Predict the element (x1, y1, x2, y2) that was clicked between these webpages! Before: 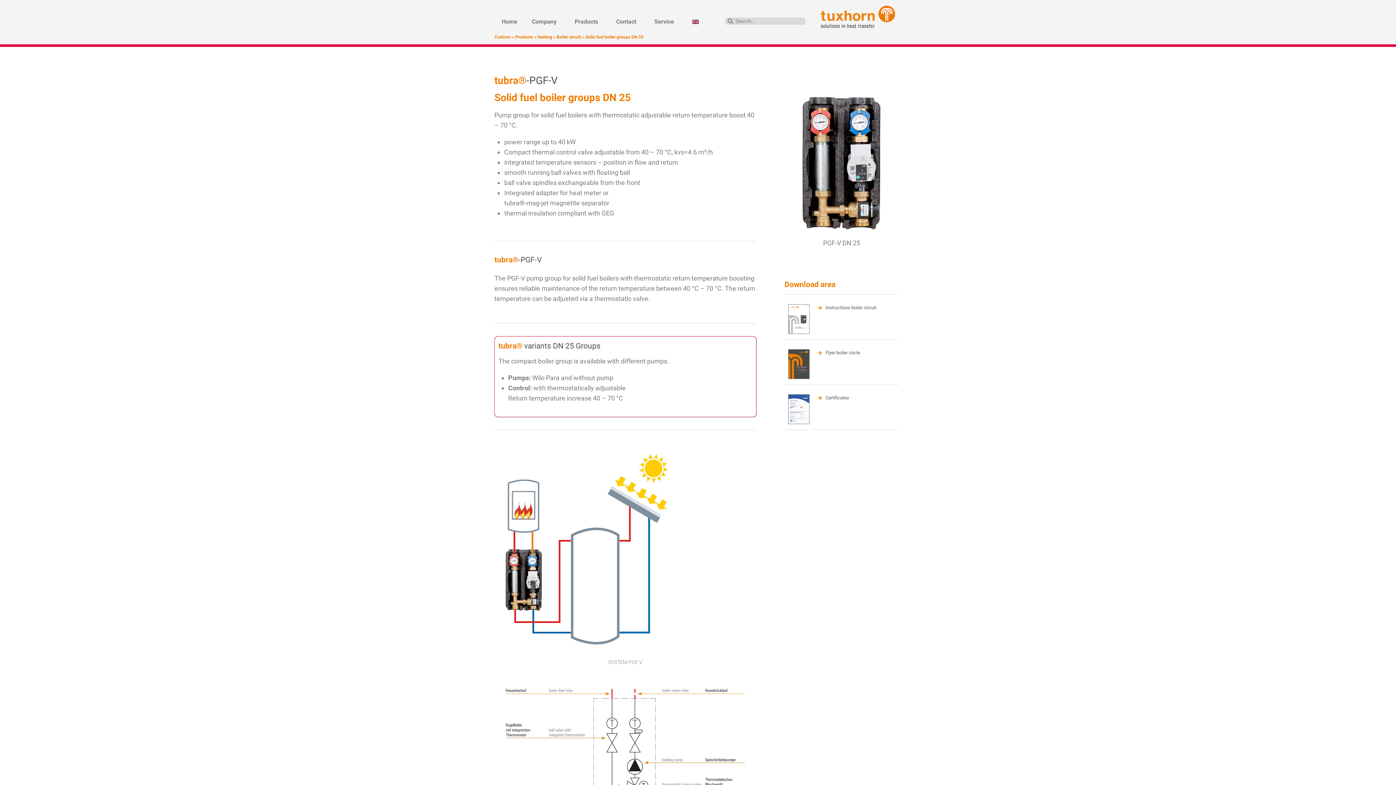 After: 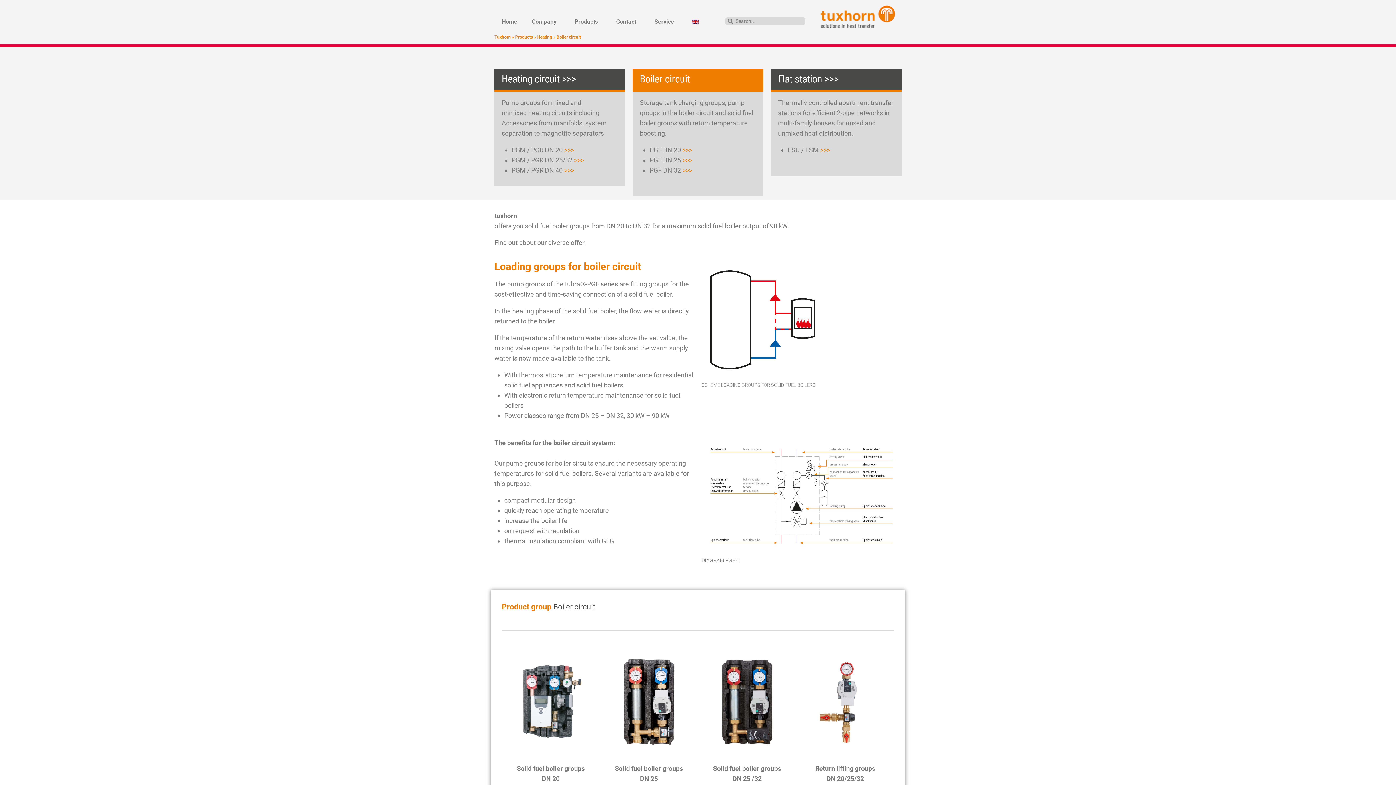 Action: label: Boiler circuit bbox: (556, 34, 581, 39)